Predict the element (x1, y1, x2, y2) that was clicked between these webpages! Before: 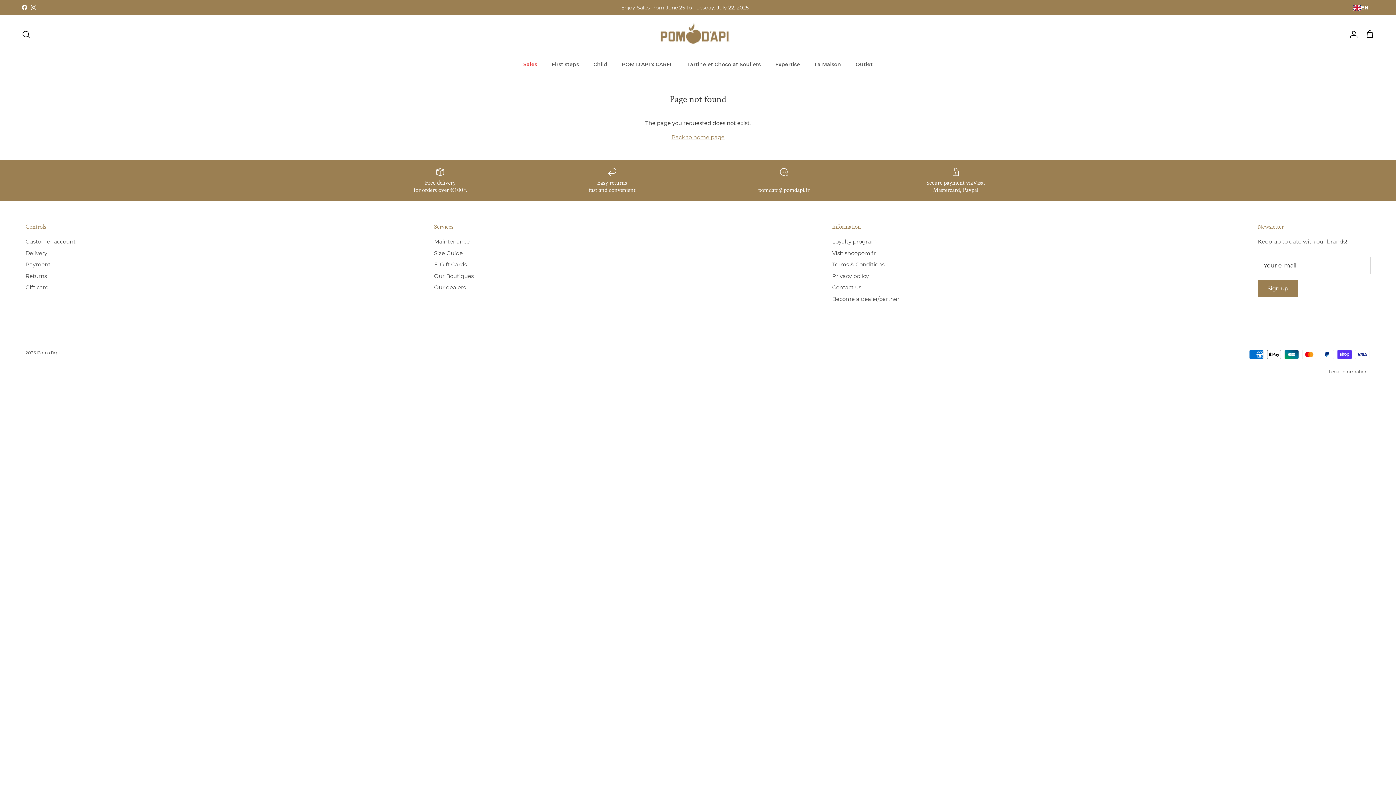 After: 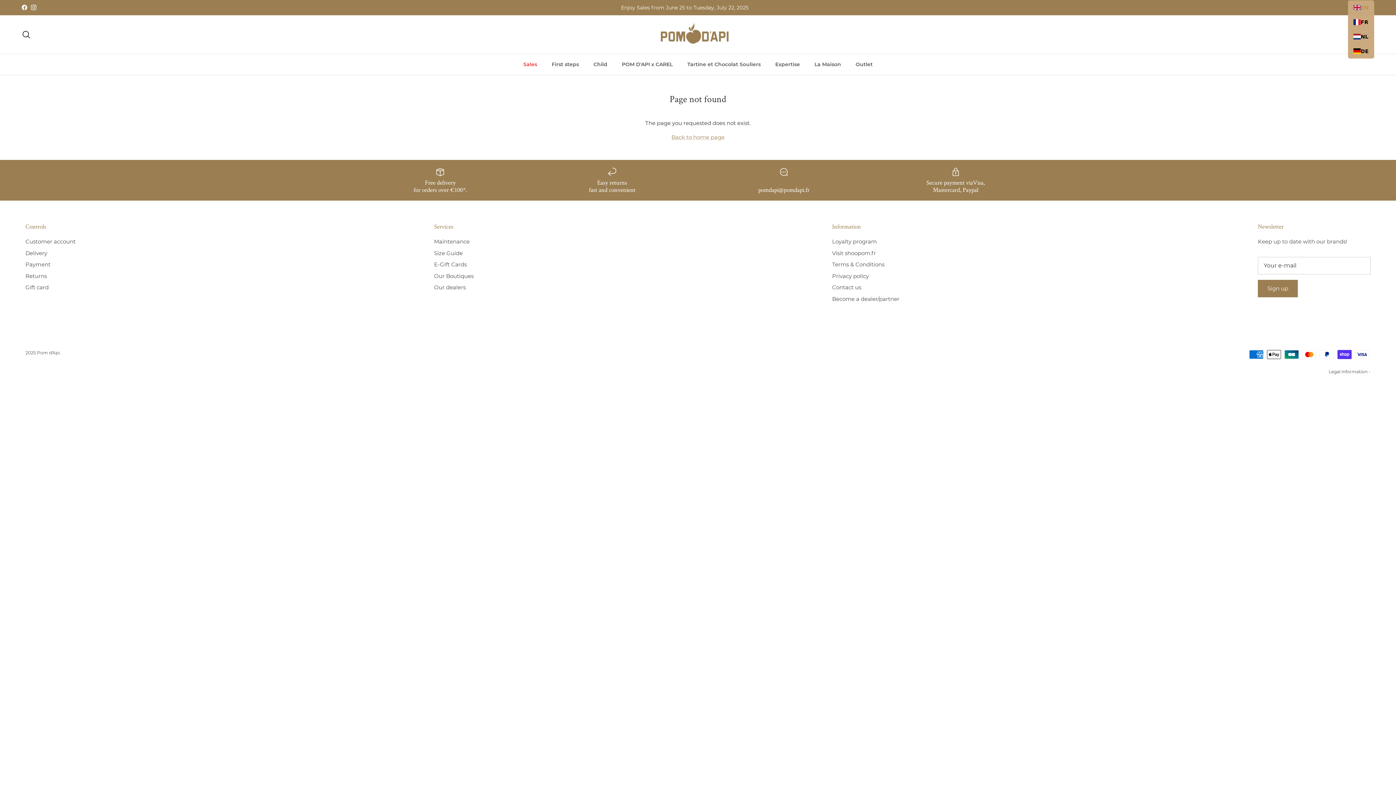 Action: bbox: (1353, 4, 1369, 10) label: EN